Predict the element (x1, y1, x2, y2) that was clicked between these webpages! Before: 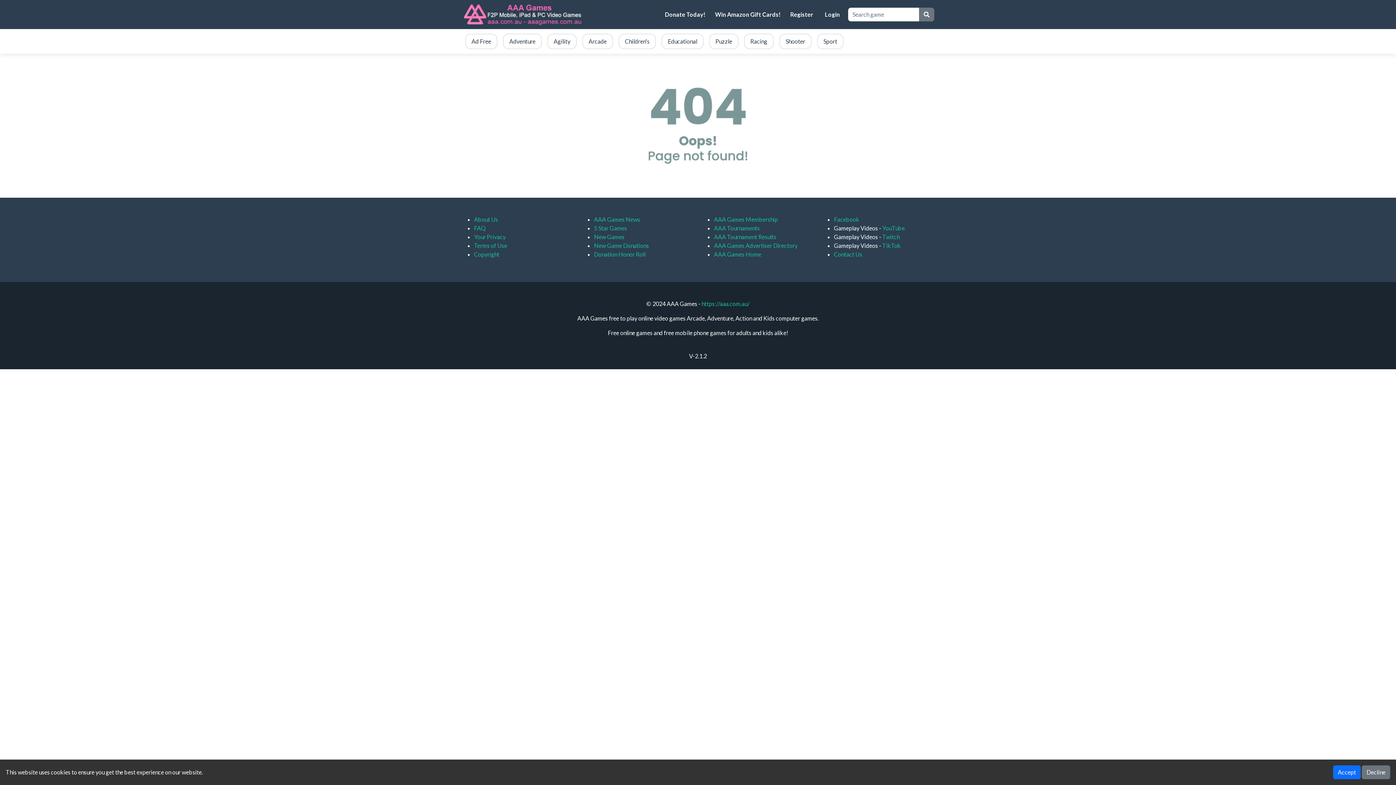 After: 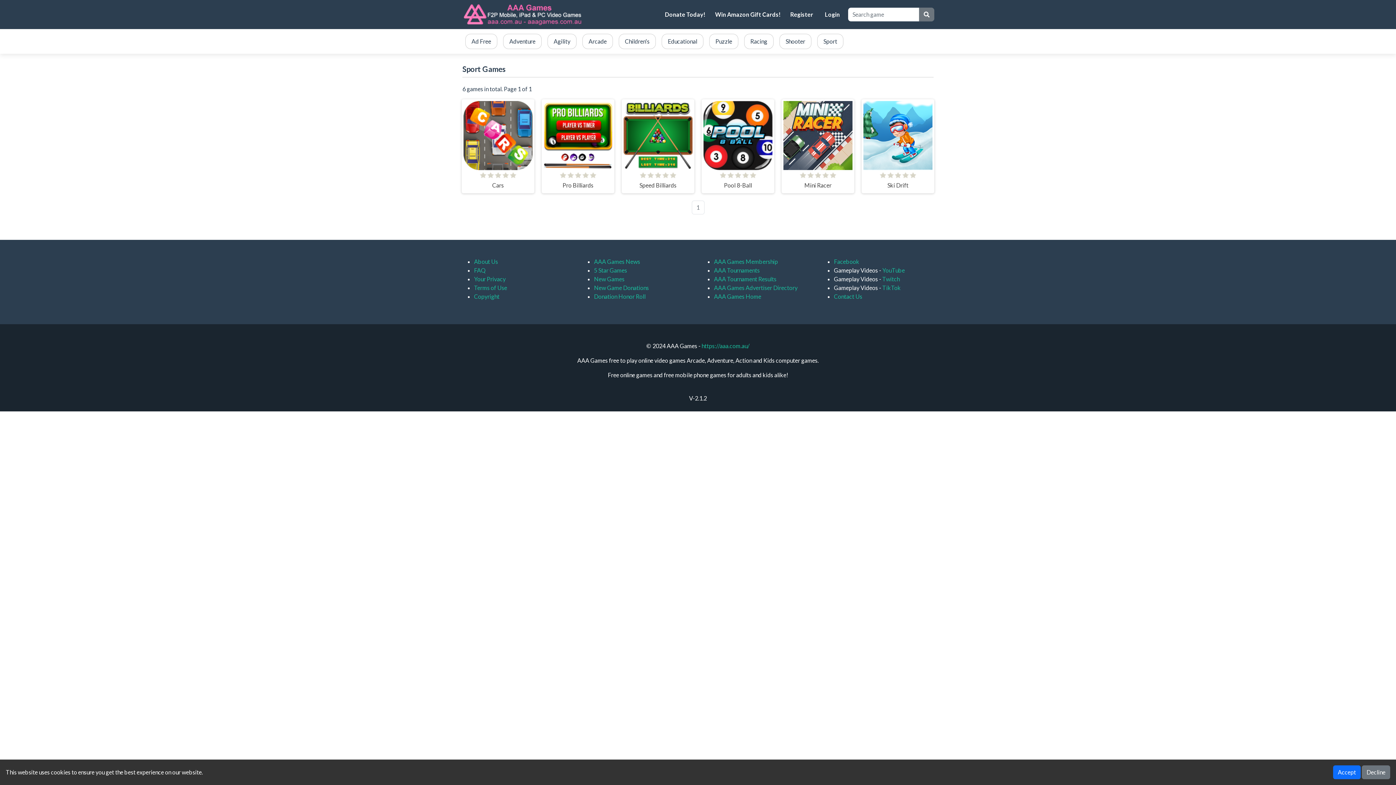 Action: label: Sport bbox: (814, 30, 846, 52)